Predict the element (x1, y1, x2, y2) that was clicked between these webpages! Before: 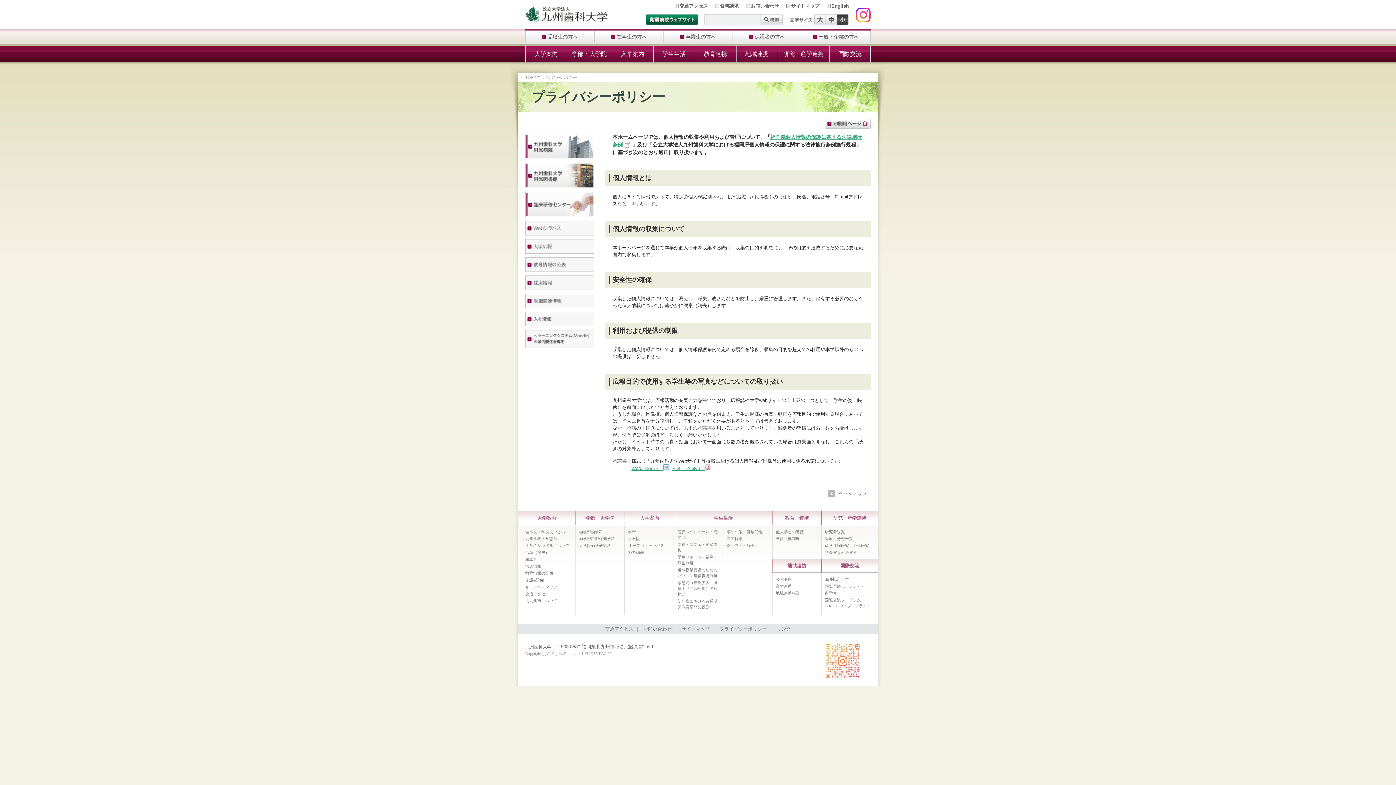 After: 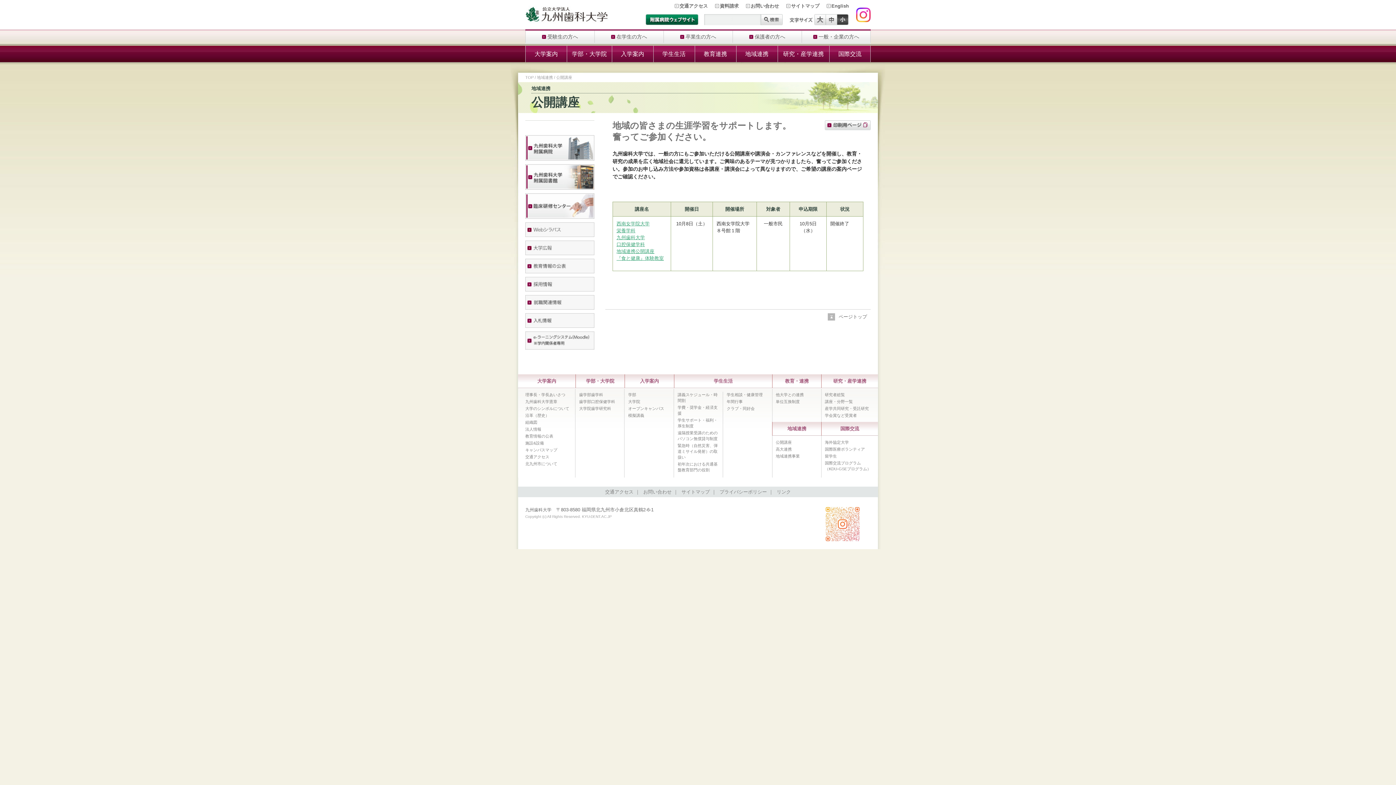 Action: label: 公開講座 bbox: (776, 577, 792, 581)